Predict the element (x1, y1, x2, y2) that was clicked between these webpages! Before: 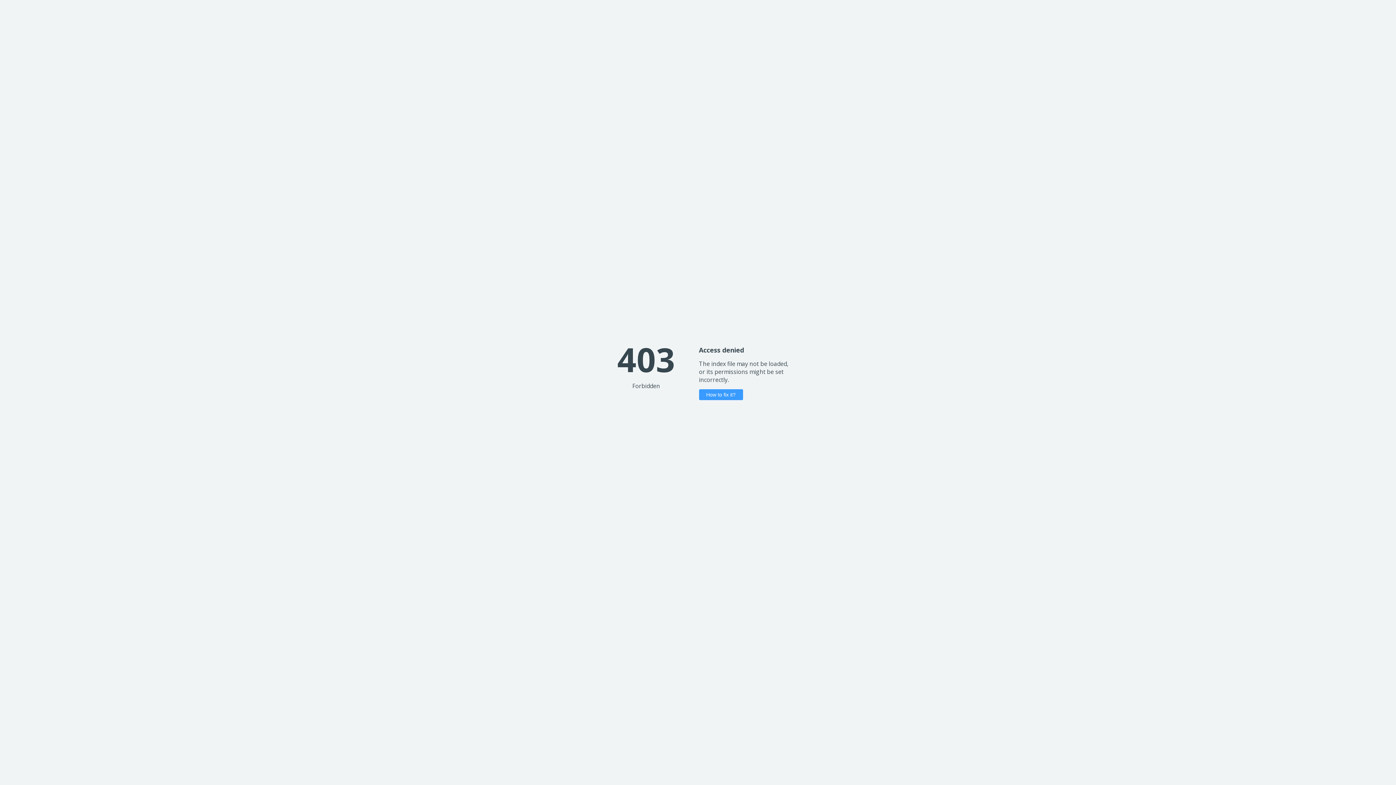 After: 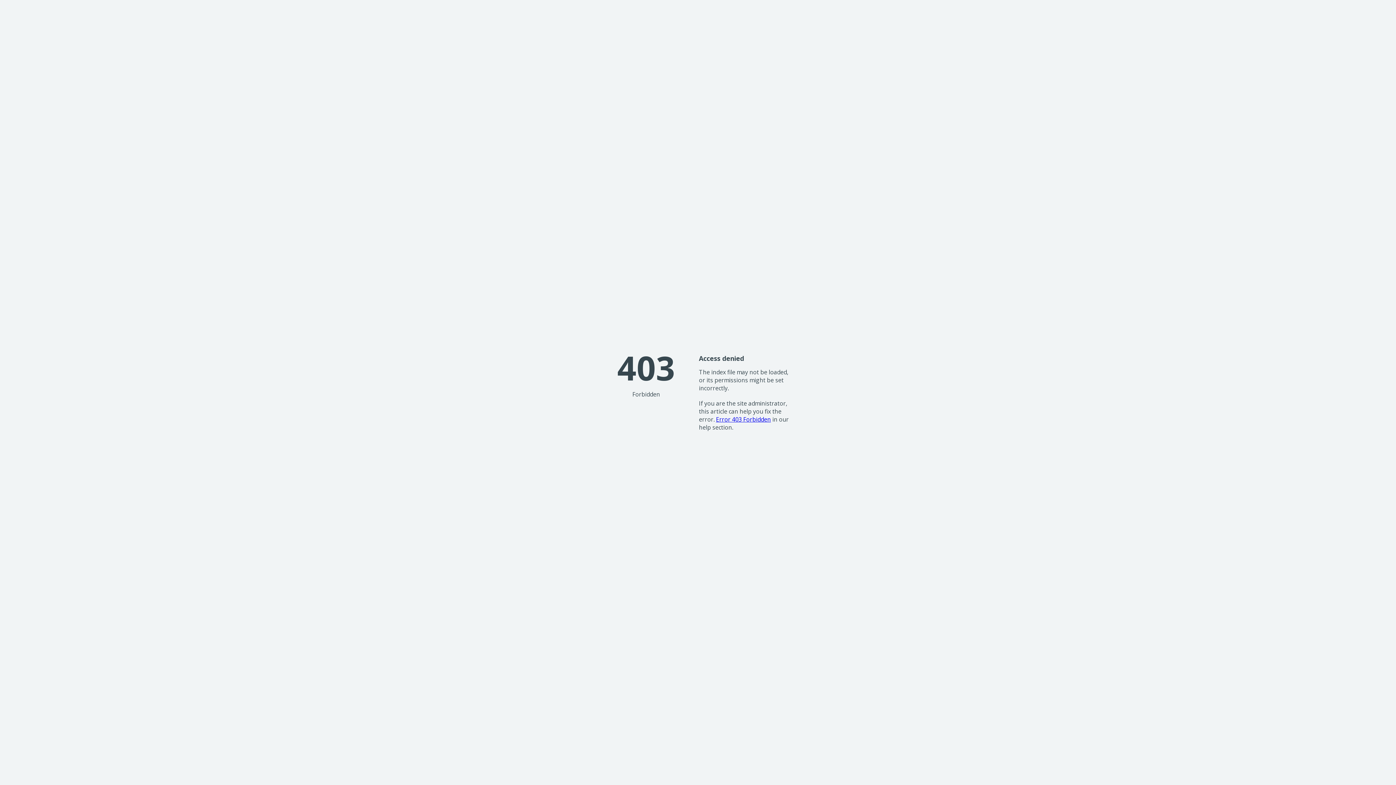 Action: bbox: (699, 389, 743, 400) label: How to fix it?